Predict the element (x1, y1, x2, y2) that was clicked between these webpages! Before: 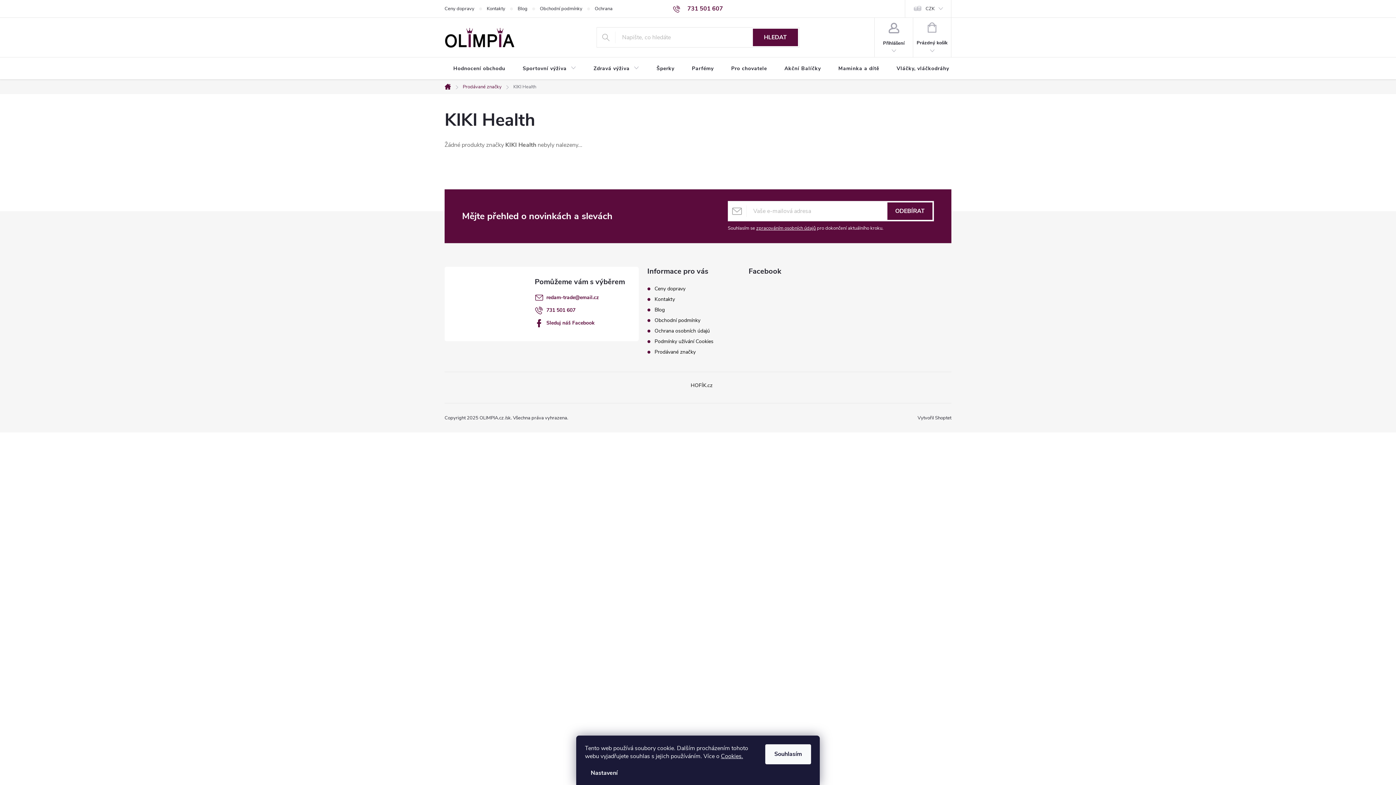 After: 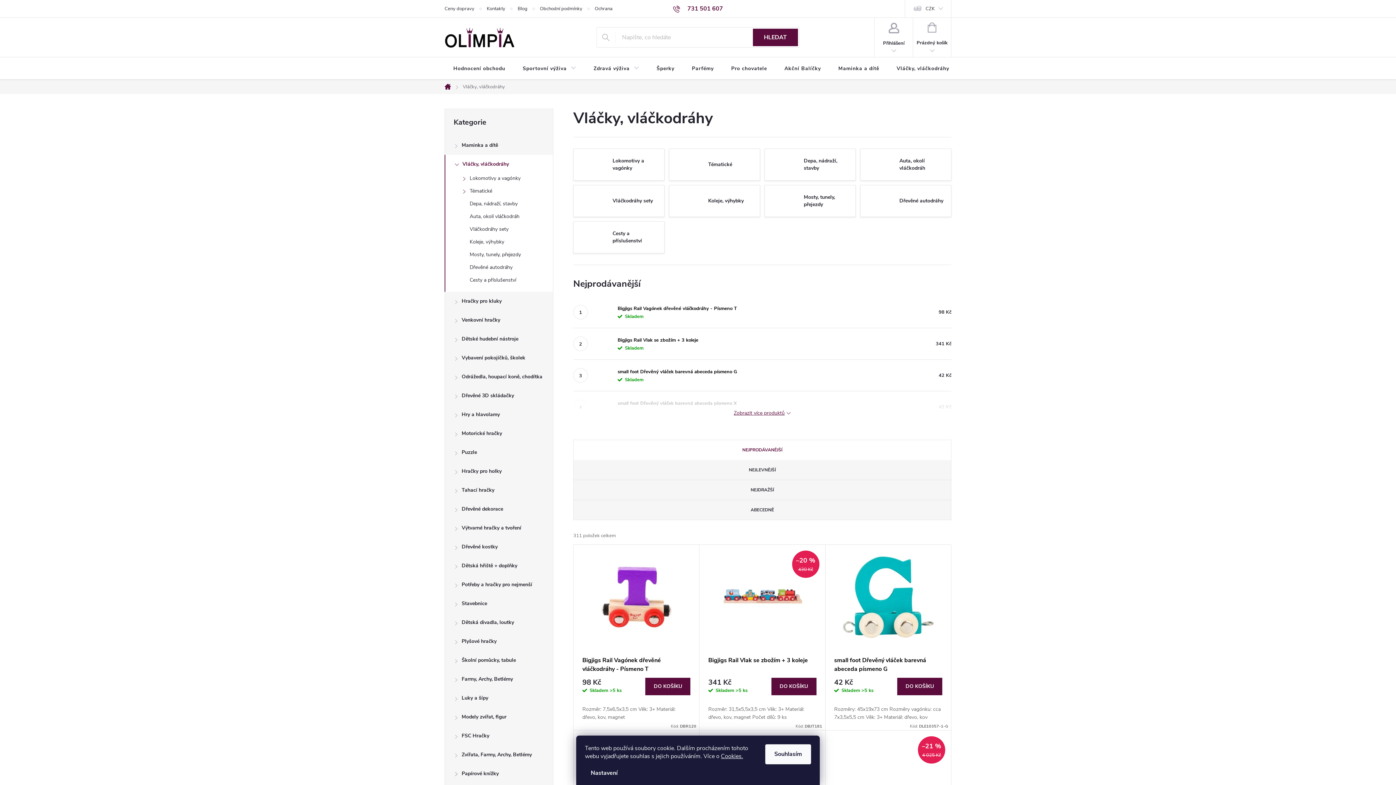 Action: bbox: (888, 57, 958, 80) label: Vláčky, vláčkodráhy